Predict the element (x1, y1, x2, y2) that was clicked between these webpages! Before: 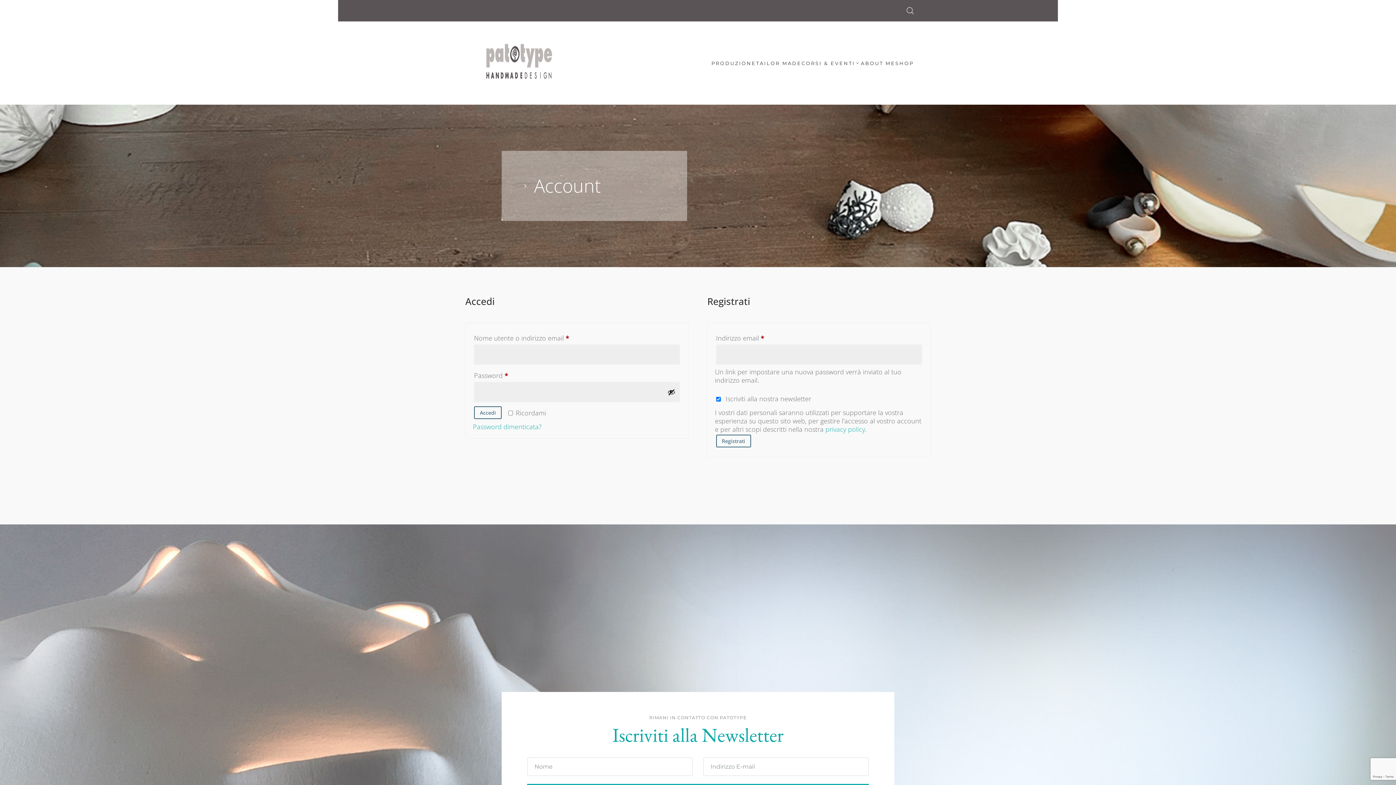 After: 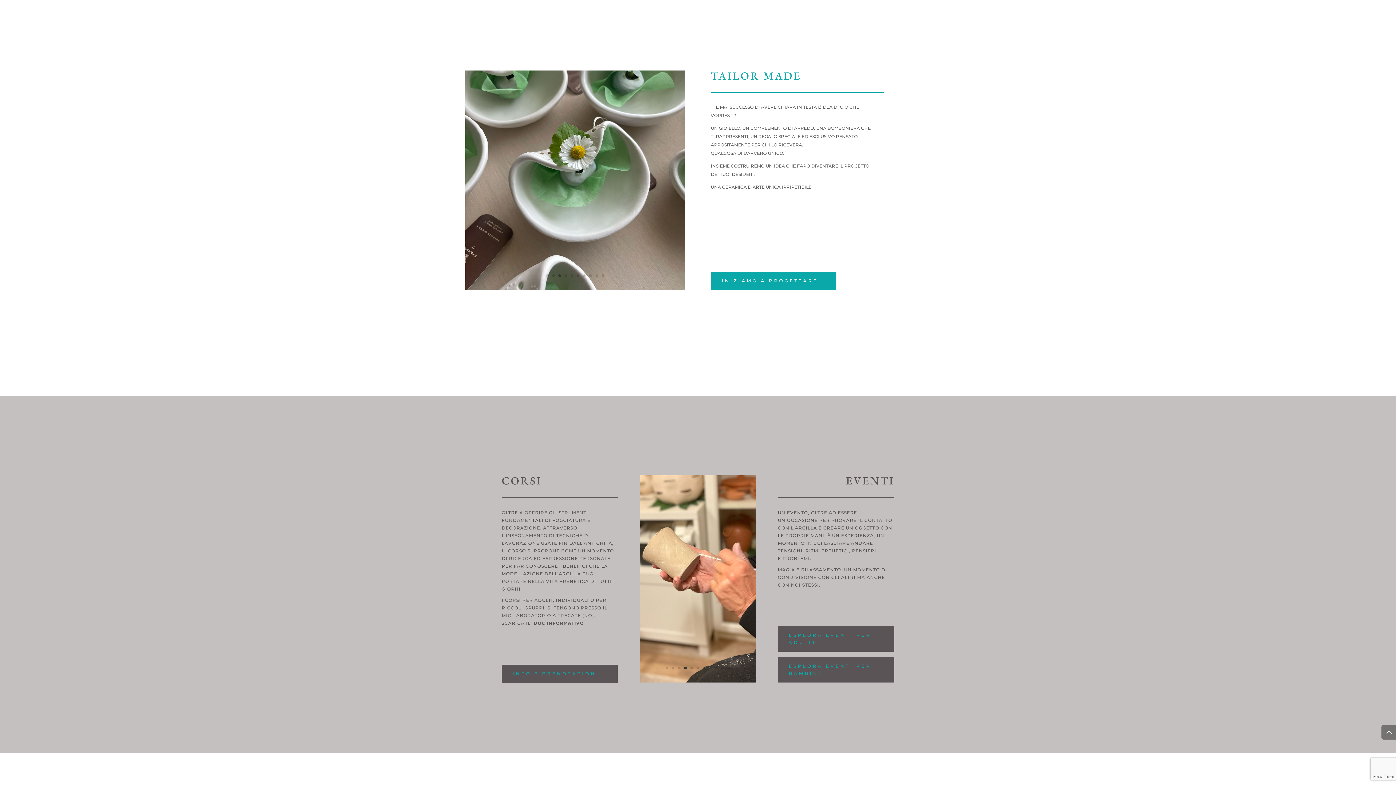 Action: bbox: (756, 58, 801, 67) label: TAILOR MADE